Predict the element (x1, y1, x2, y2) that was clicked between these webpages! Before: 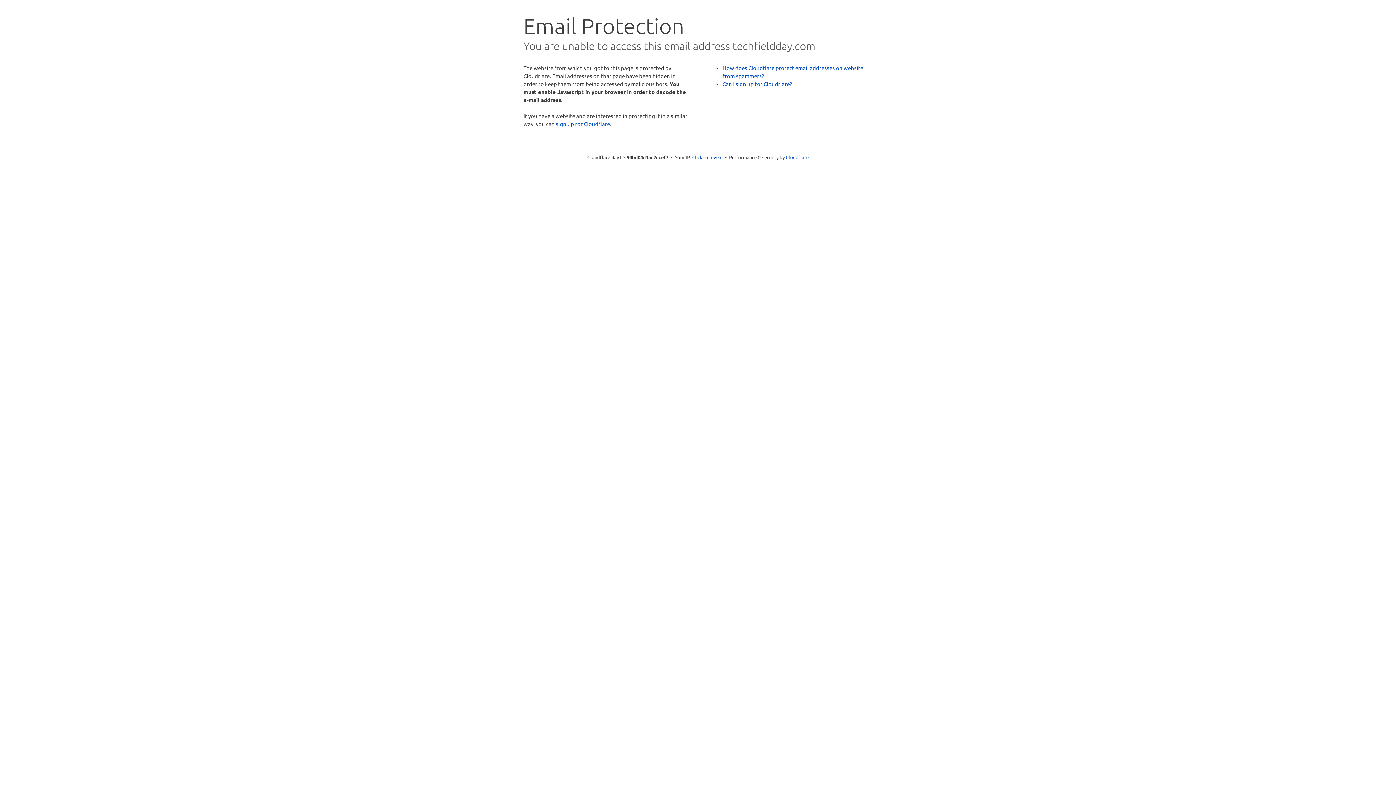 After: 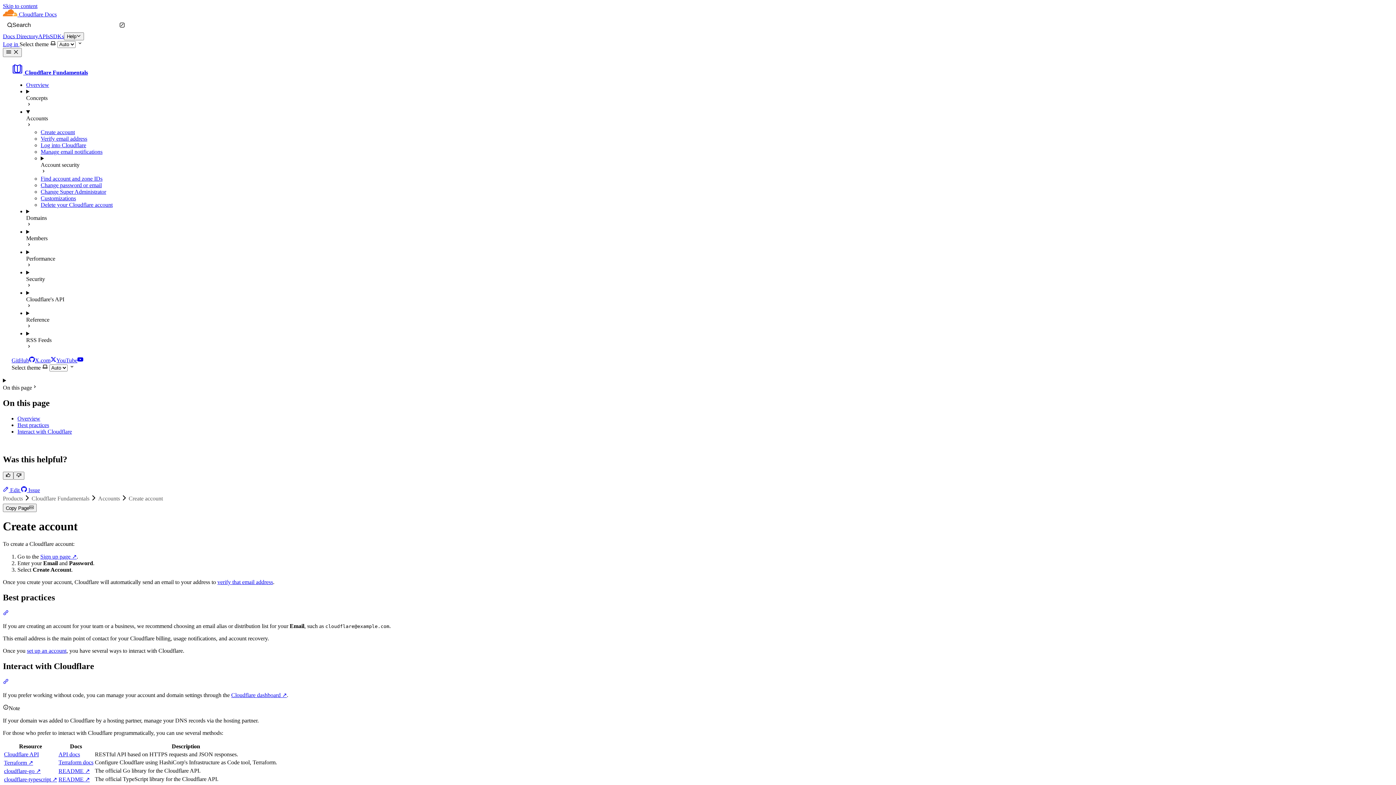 Action: bbox: (722, 80, 792, 87) label: Can I sign up for Cloudflare?